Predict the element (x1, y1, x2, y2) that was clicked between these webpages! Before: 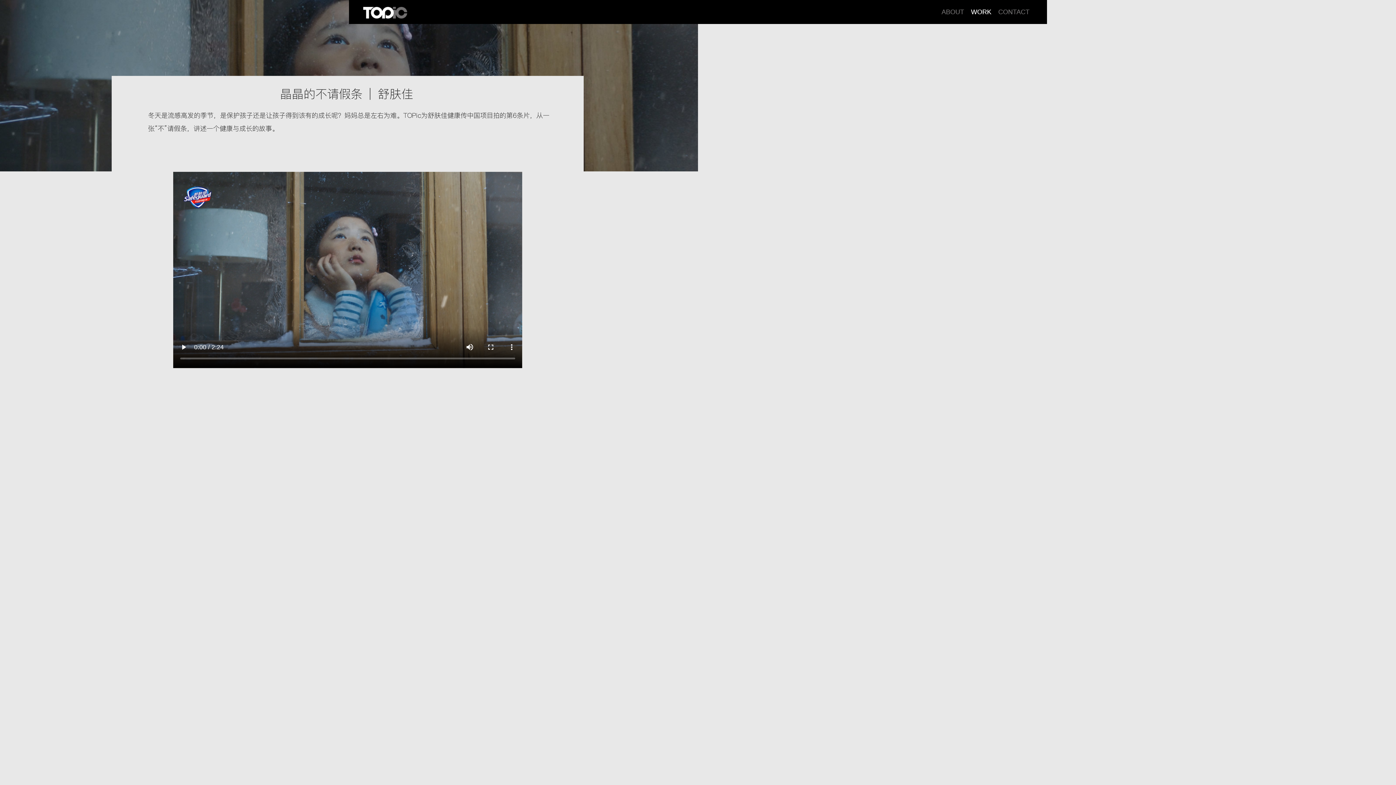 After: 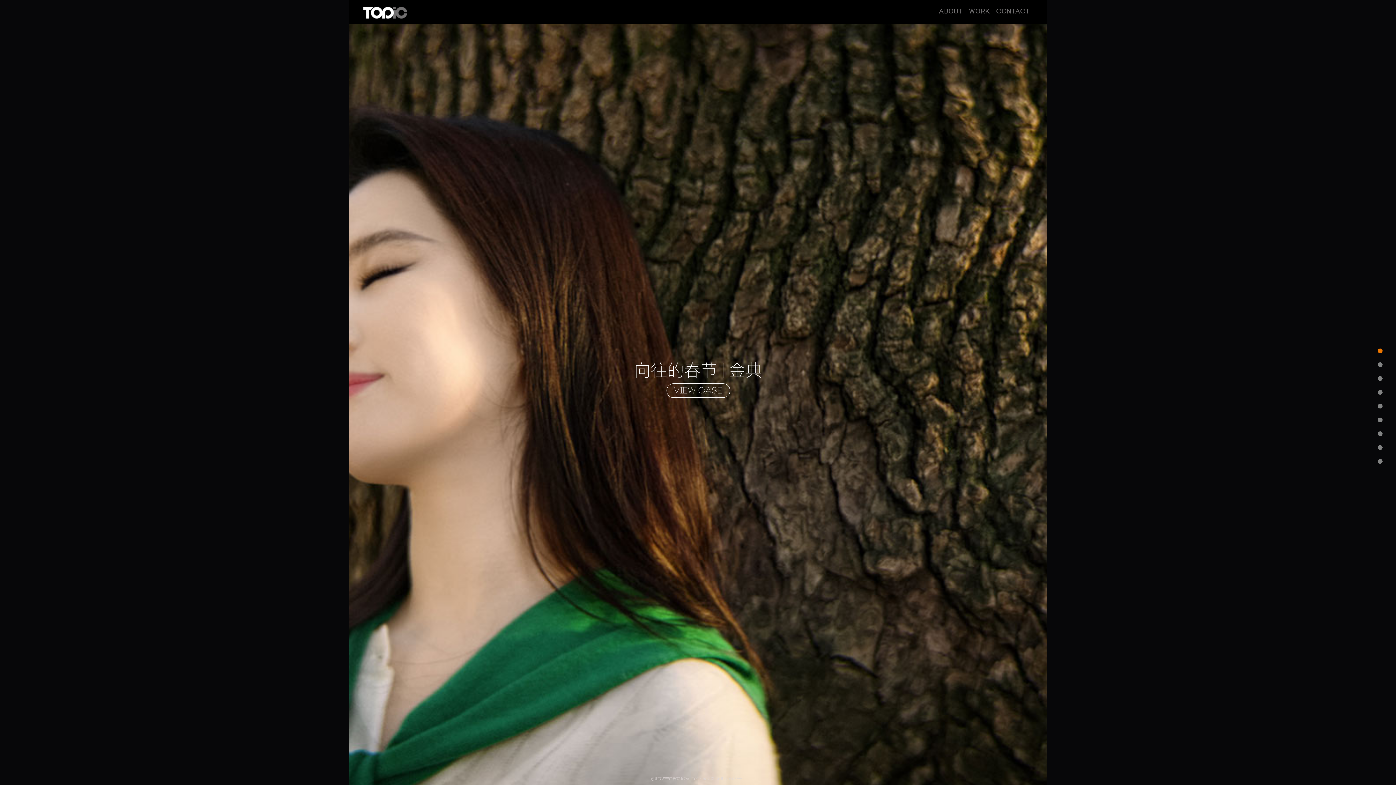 Action: bbox: (363, 6, 407, 18)